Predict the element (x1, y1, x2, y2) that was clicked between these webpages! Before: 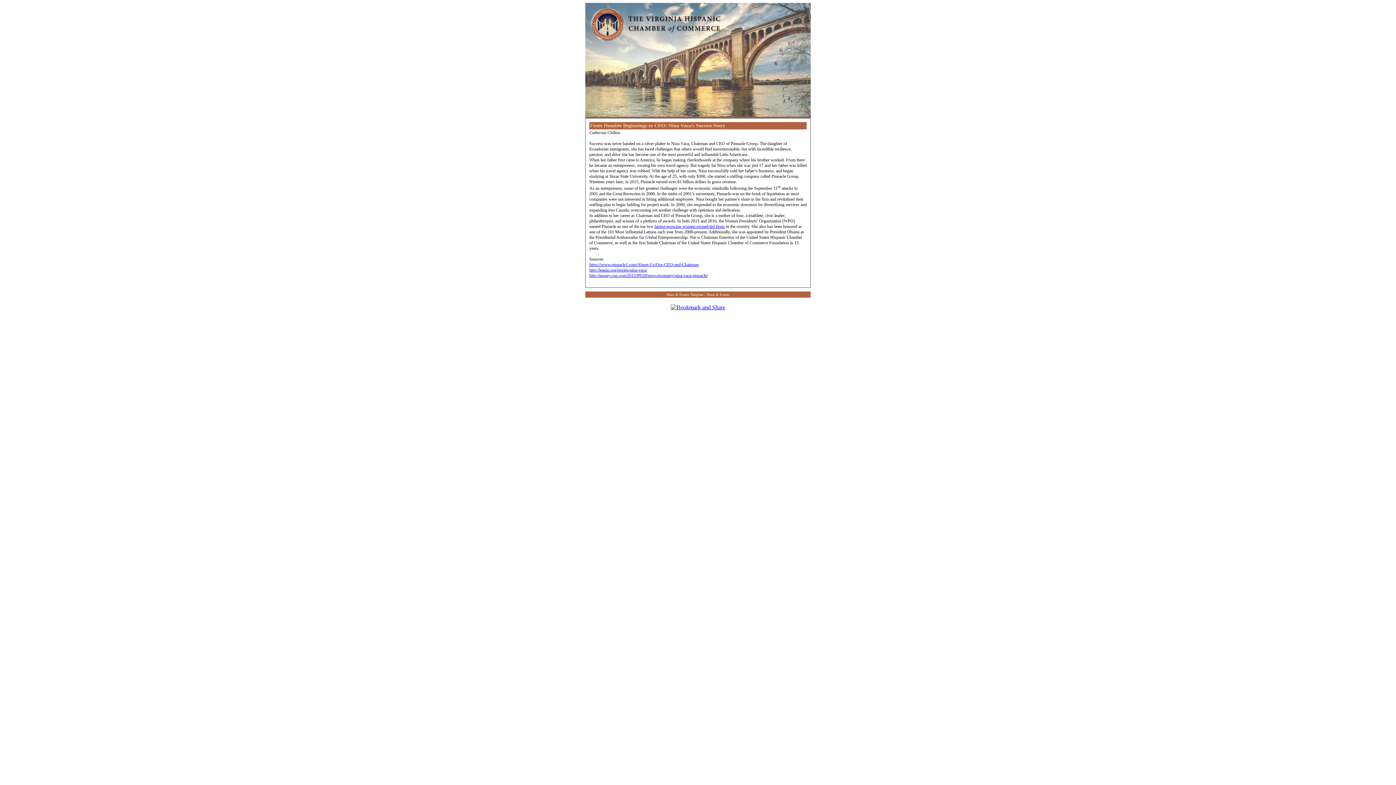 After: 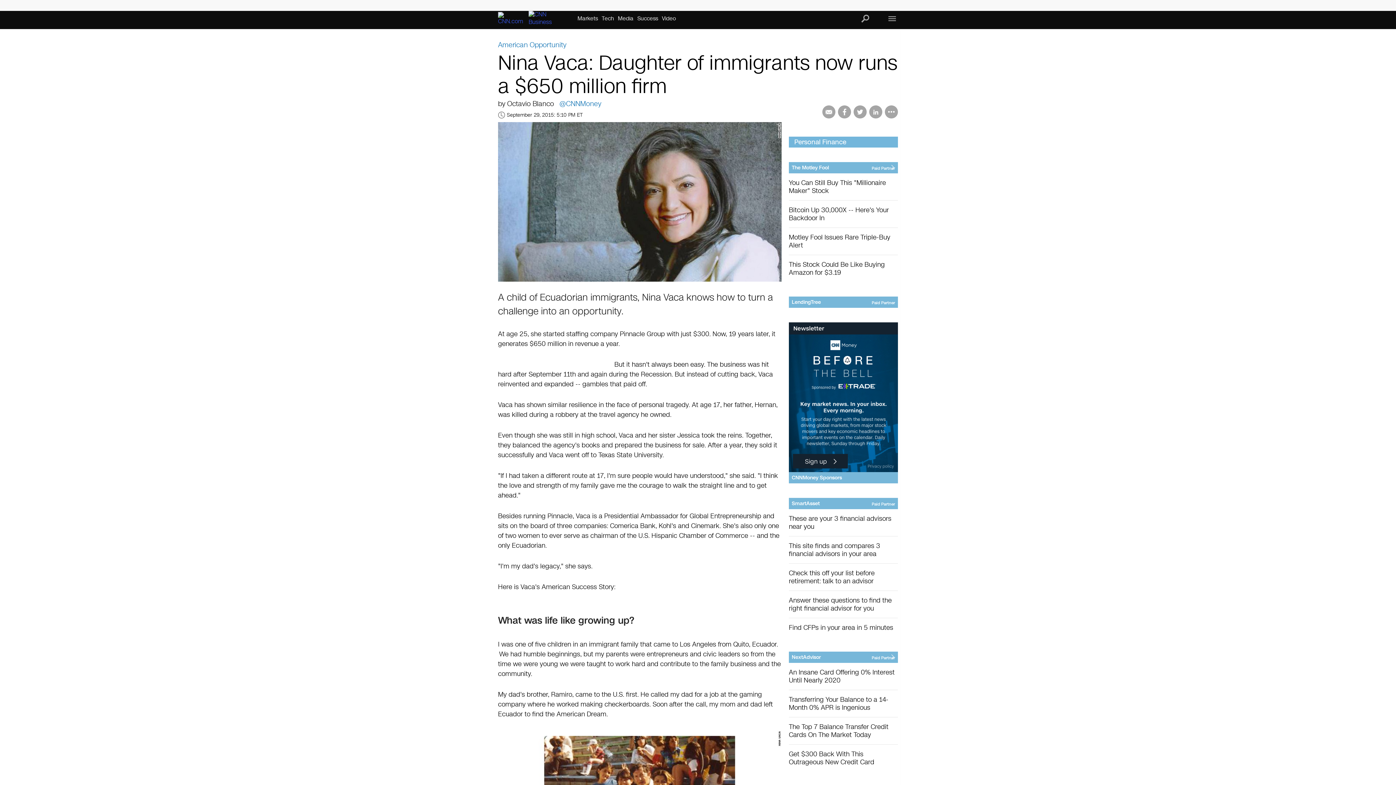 Action: bbox: (589, 273, 708, 278) label: http://money.cnn.com/2015/09/28/news/economy/nina-vaca-pinnacle/